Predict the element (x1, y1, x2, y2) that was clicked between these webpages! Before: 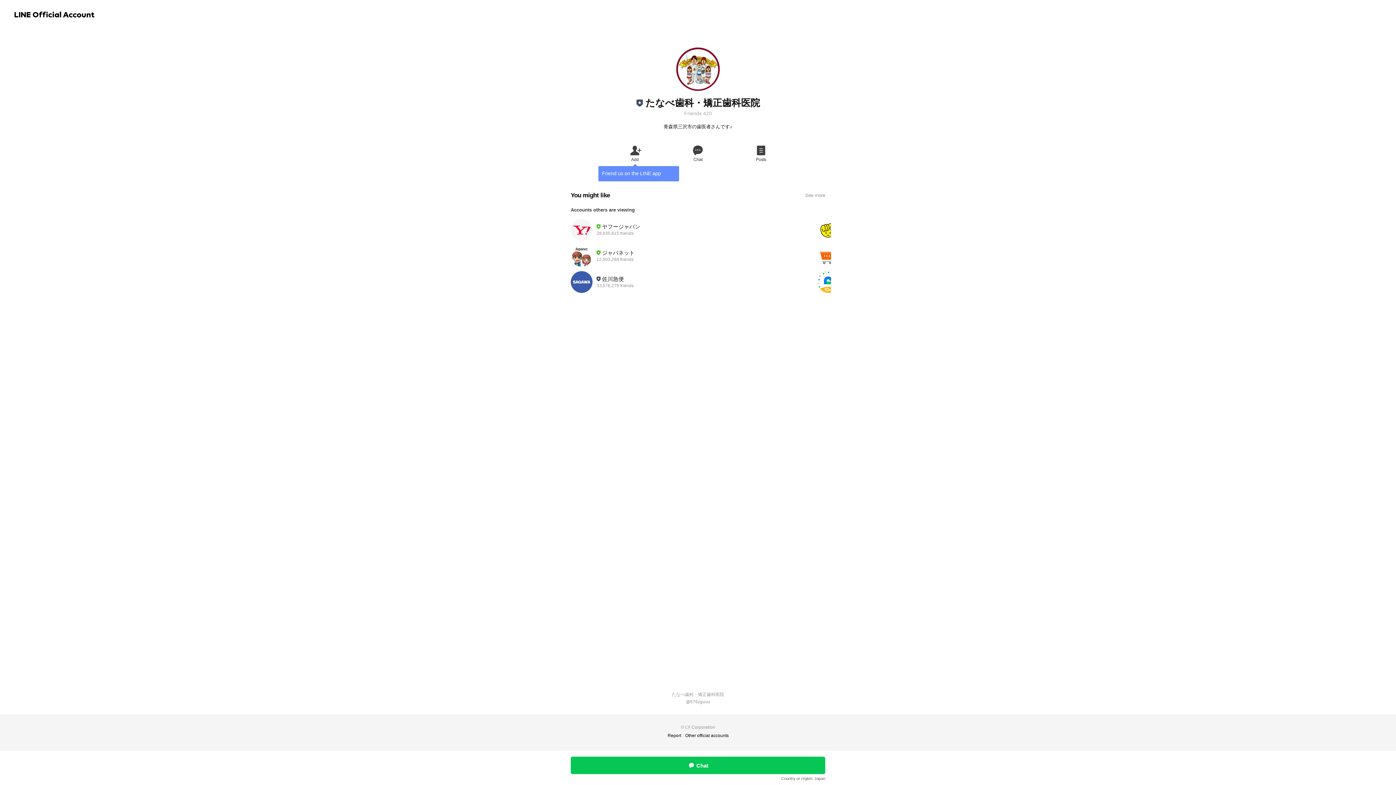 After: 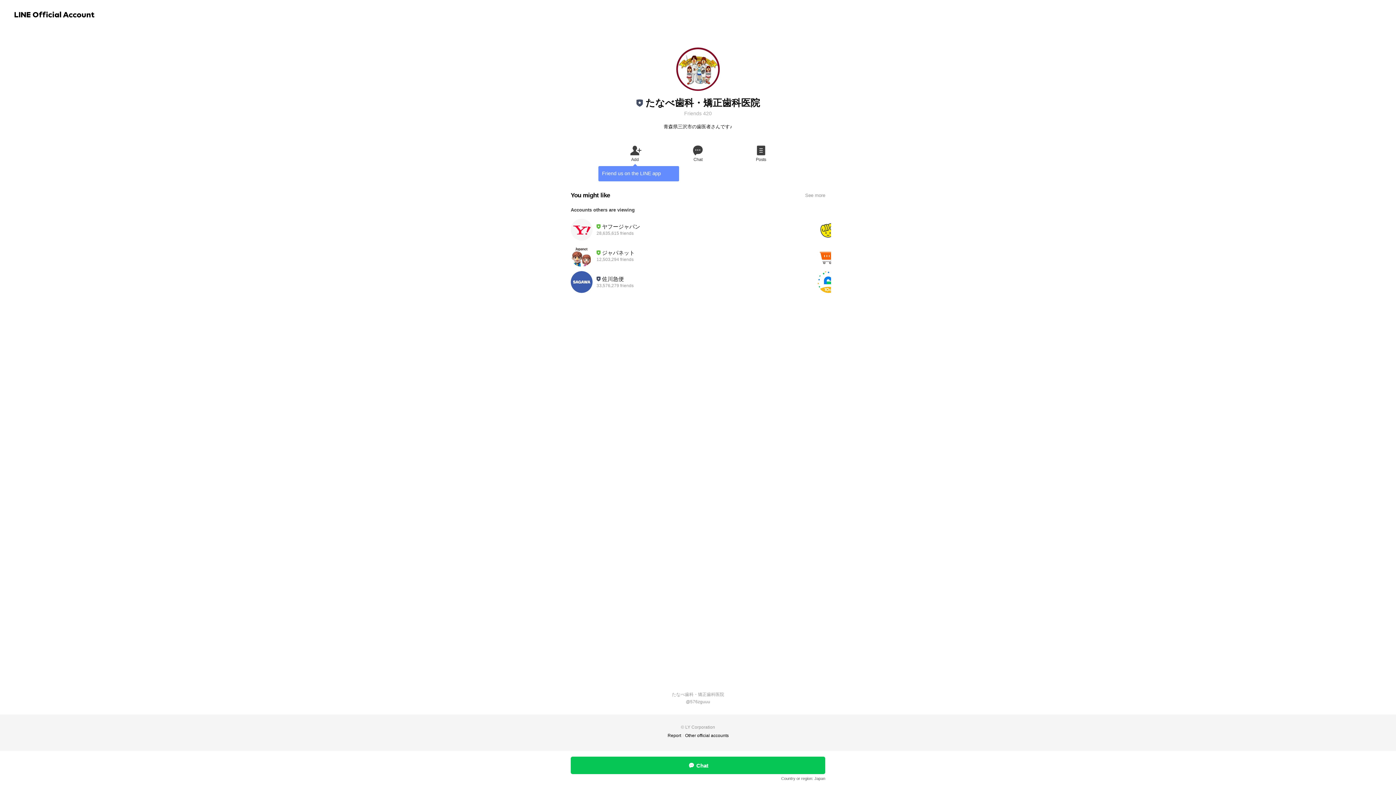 Action: label: Chat bbox: (570, 757, 825, 774)